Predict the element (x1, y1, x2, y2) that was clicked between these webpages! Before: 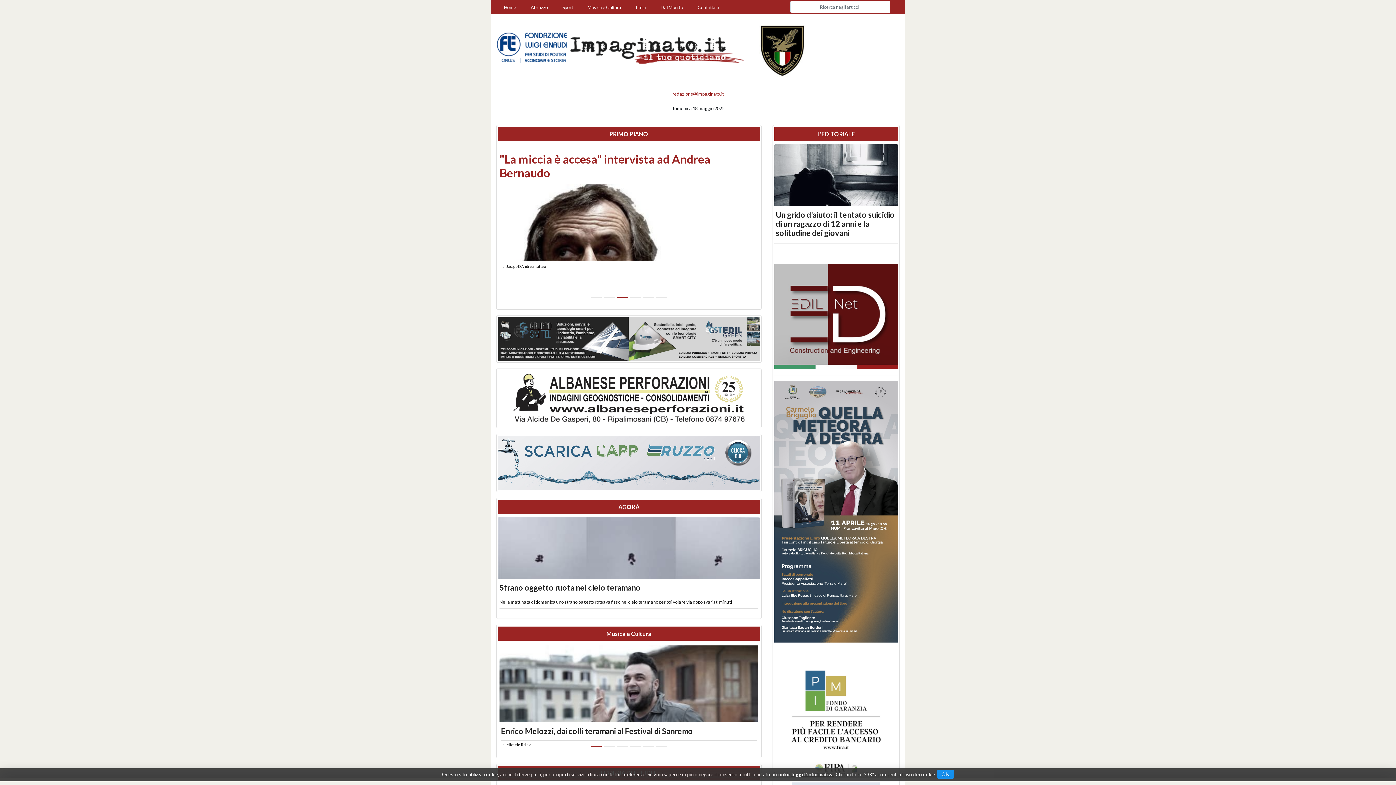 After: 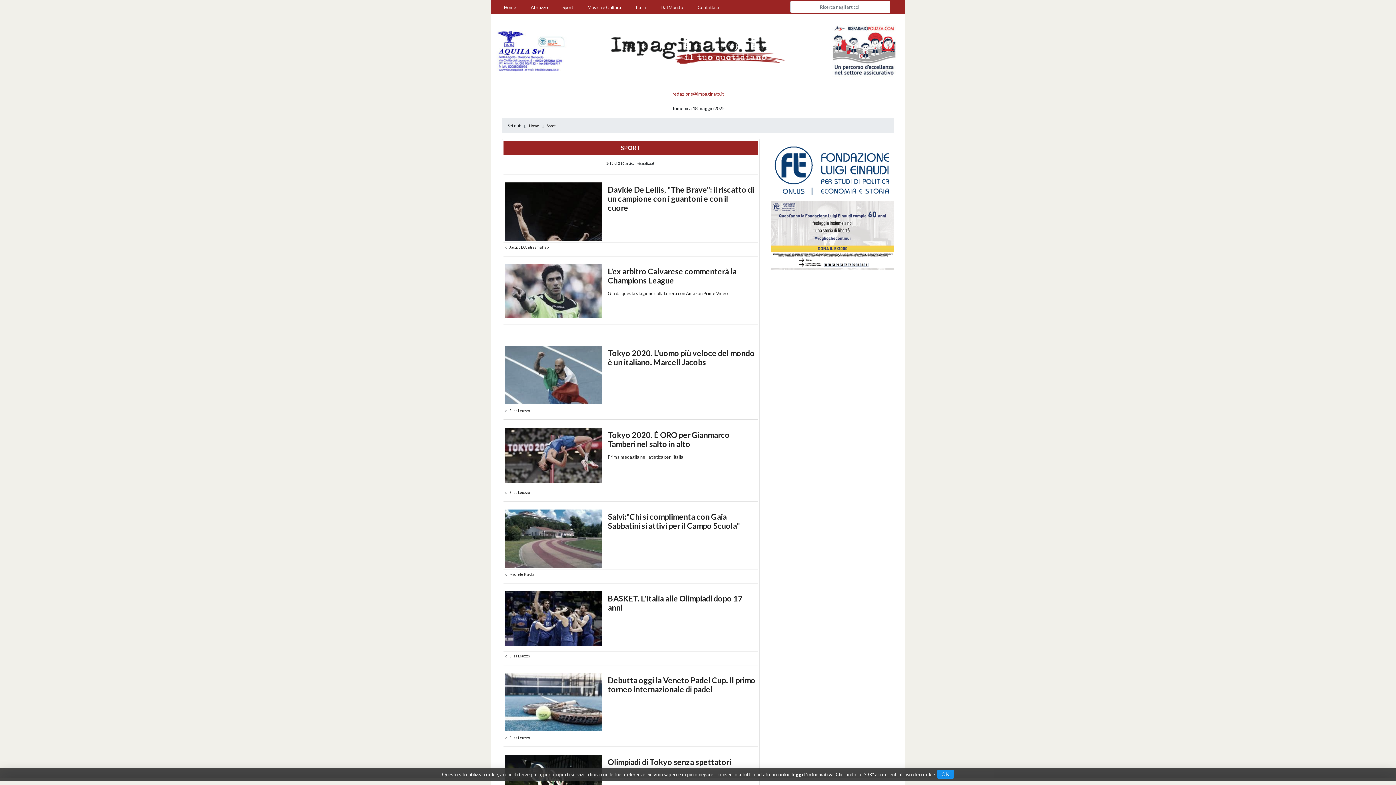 Action: label: Sport bbox: (559, 1, 576, 13)